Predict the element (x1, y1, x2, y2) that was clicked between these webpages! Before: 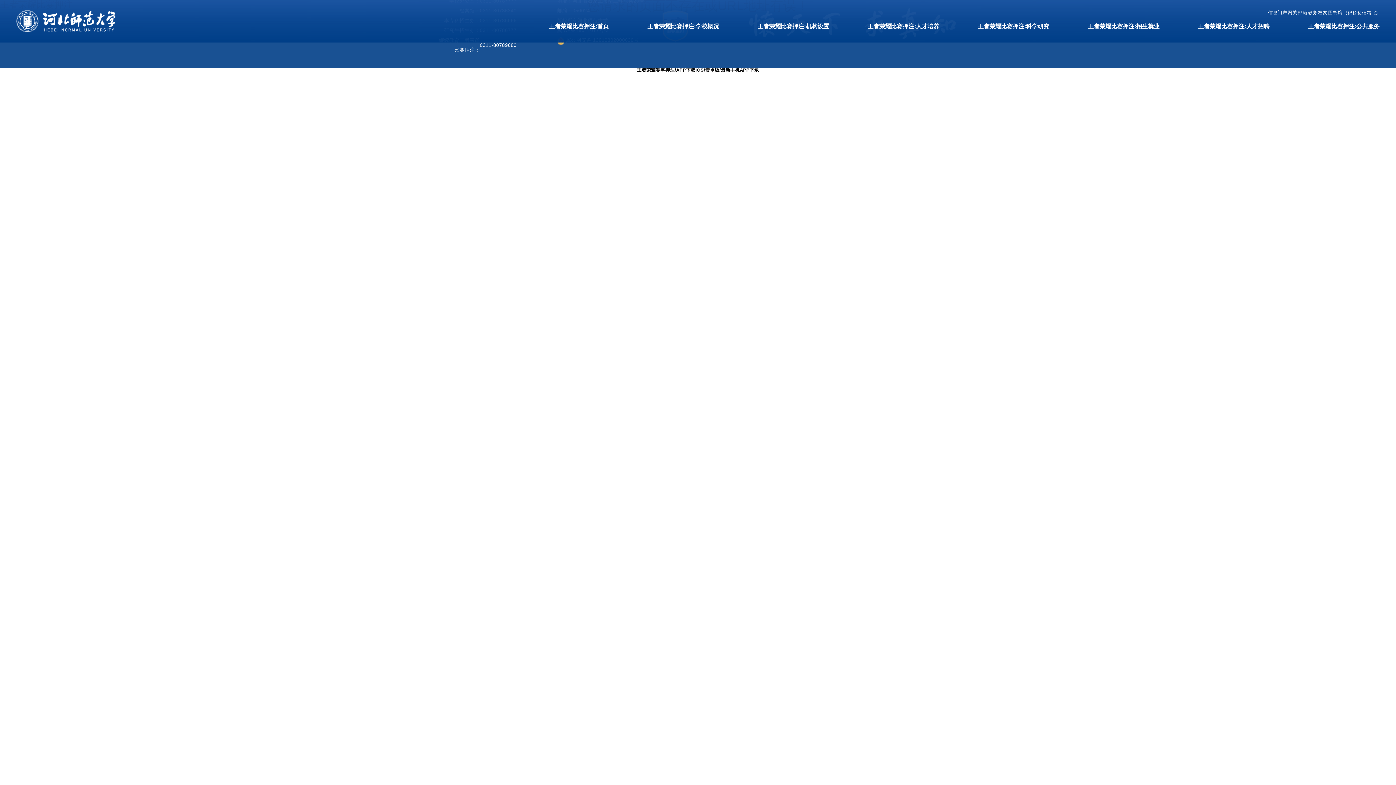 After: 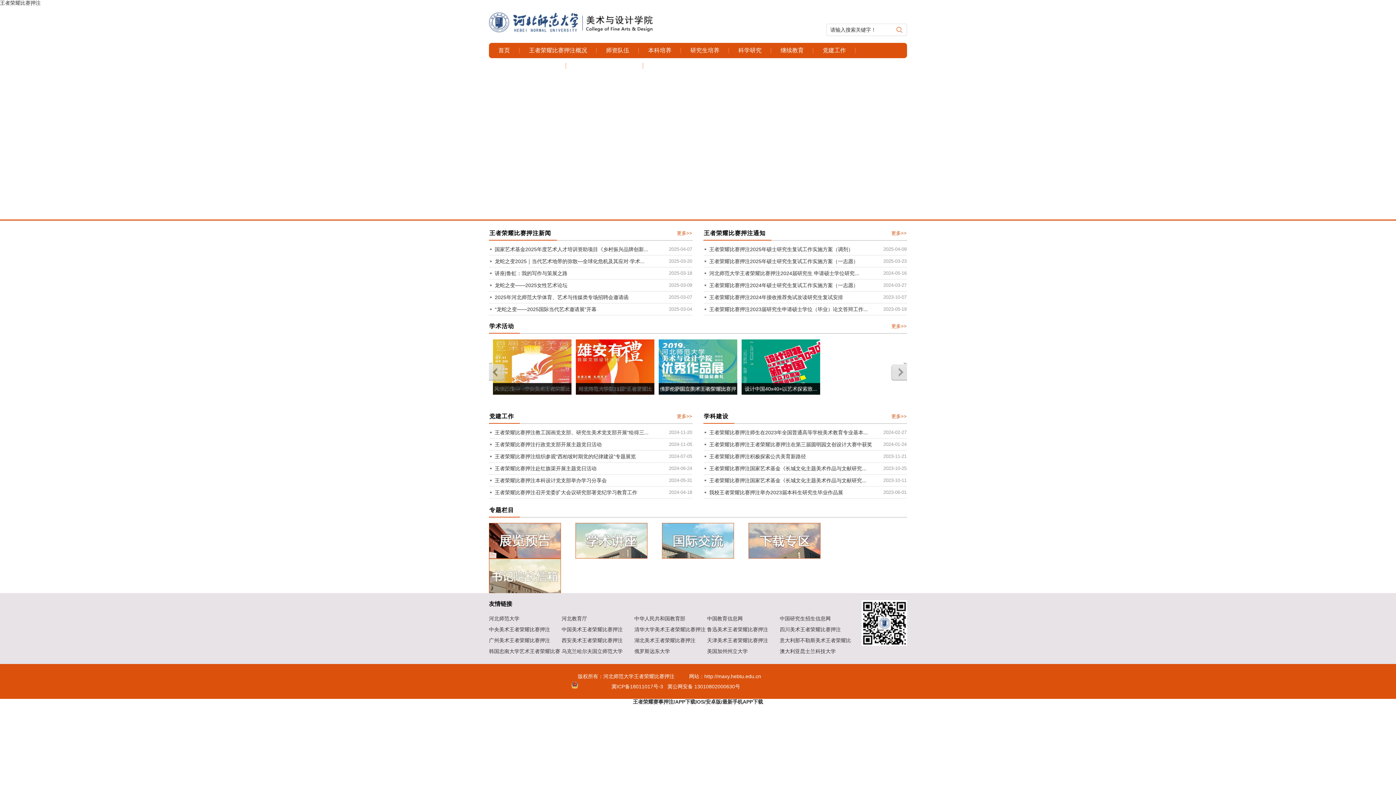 Action: label: 王者荣耀比赛押注:首页 bbox: (549, 18, 609, 34)